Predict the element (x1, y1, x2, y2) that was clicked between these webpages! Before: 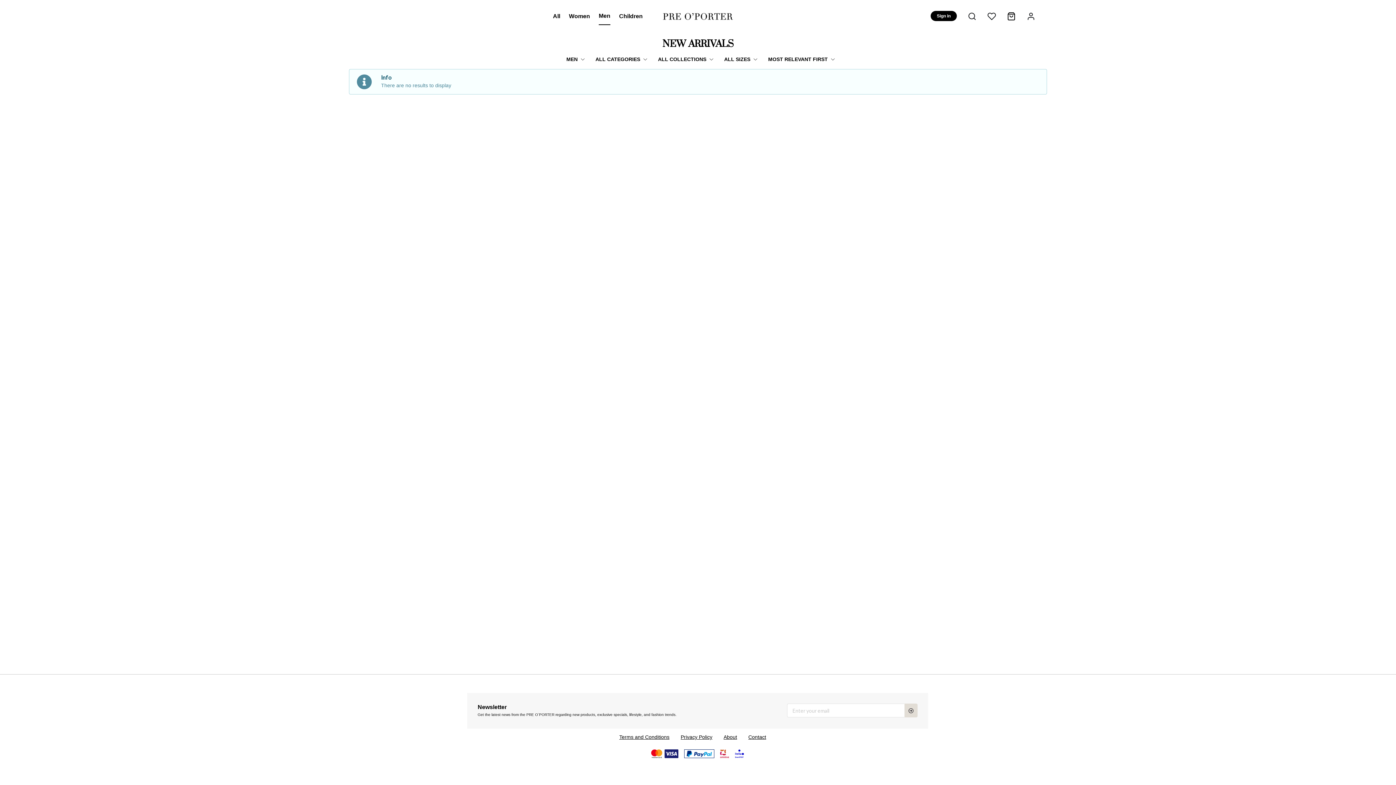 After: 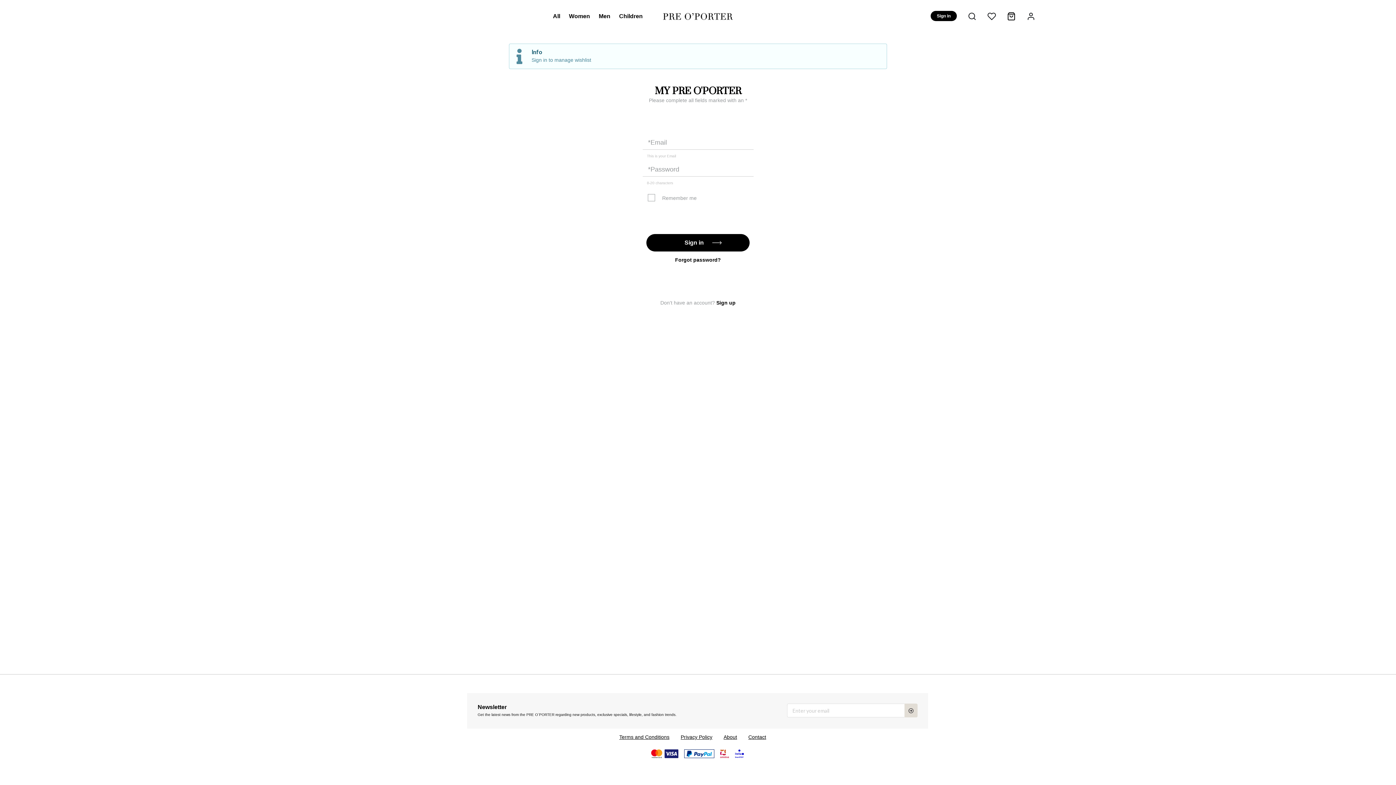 Action: bbox: (985, 10, 996, 21)